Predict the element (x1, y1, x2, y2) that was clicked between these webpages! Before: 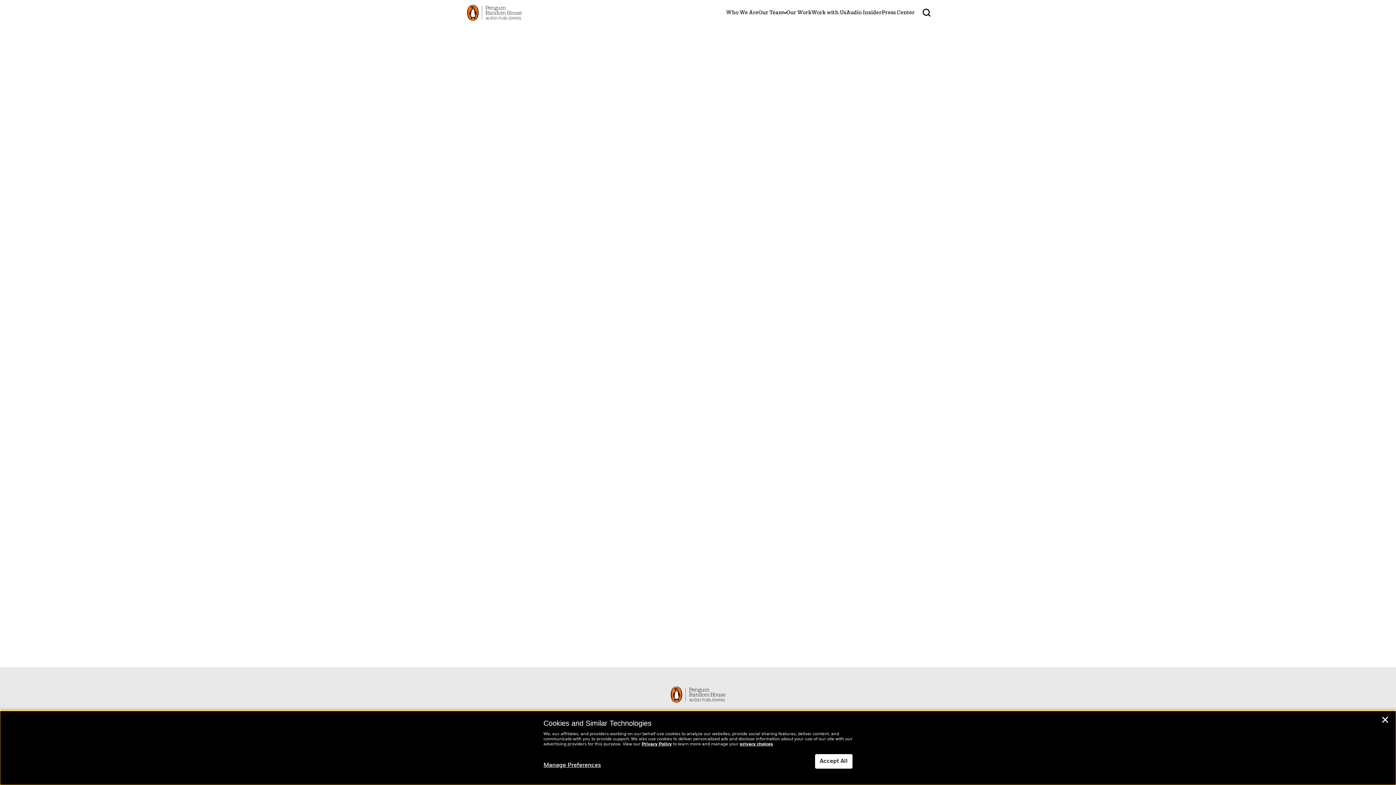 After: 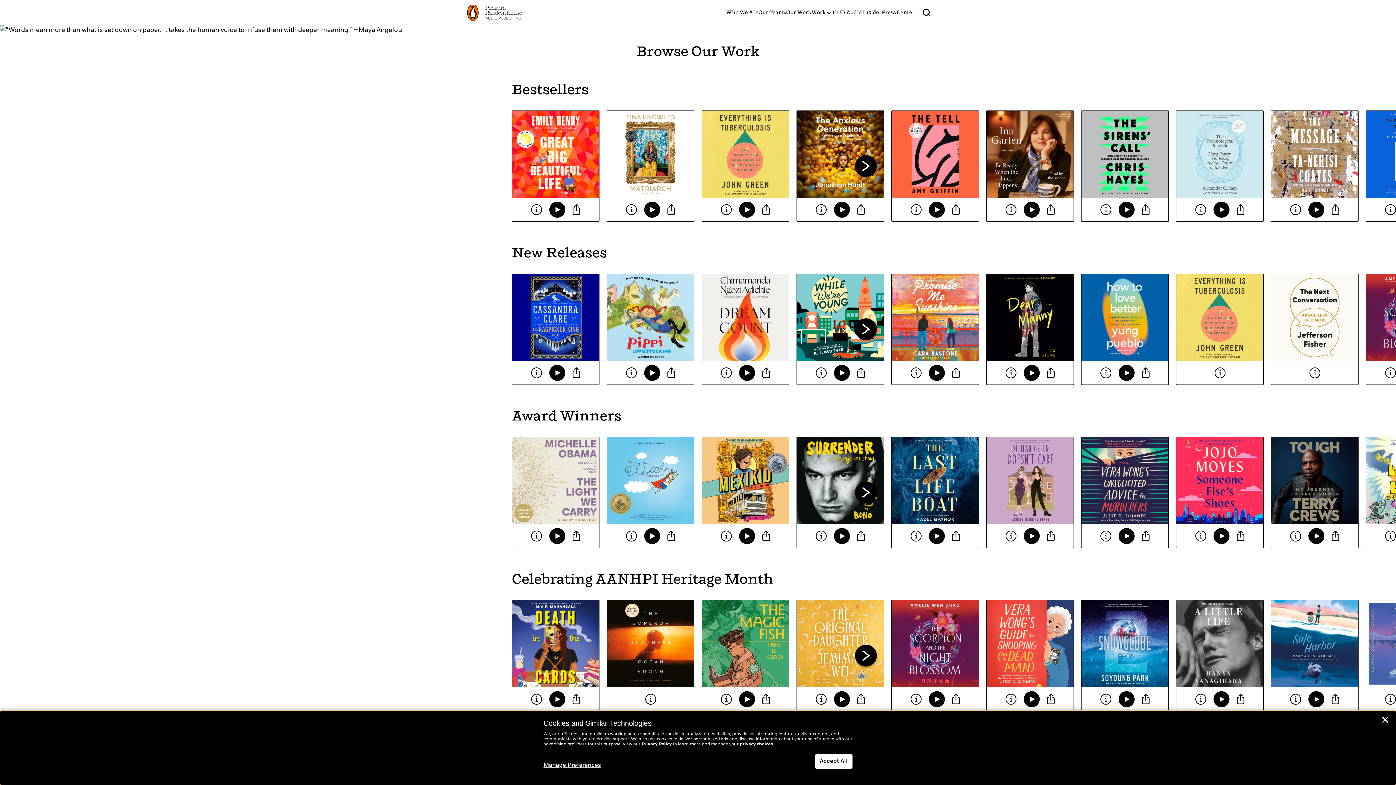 Action: bbox: (786, 8, 811, 16) label: Our Work